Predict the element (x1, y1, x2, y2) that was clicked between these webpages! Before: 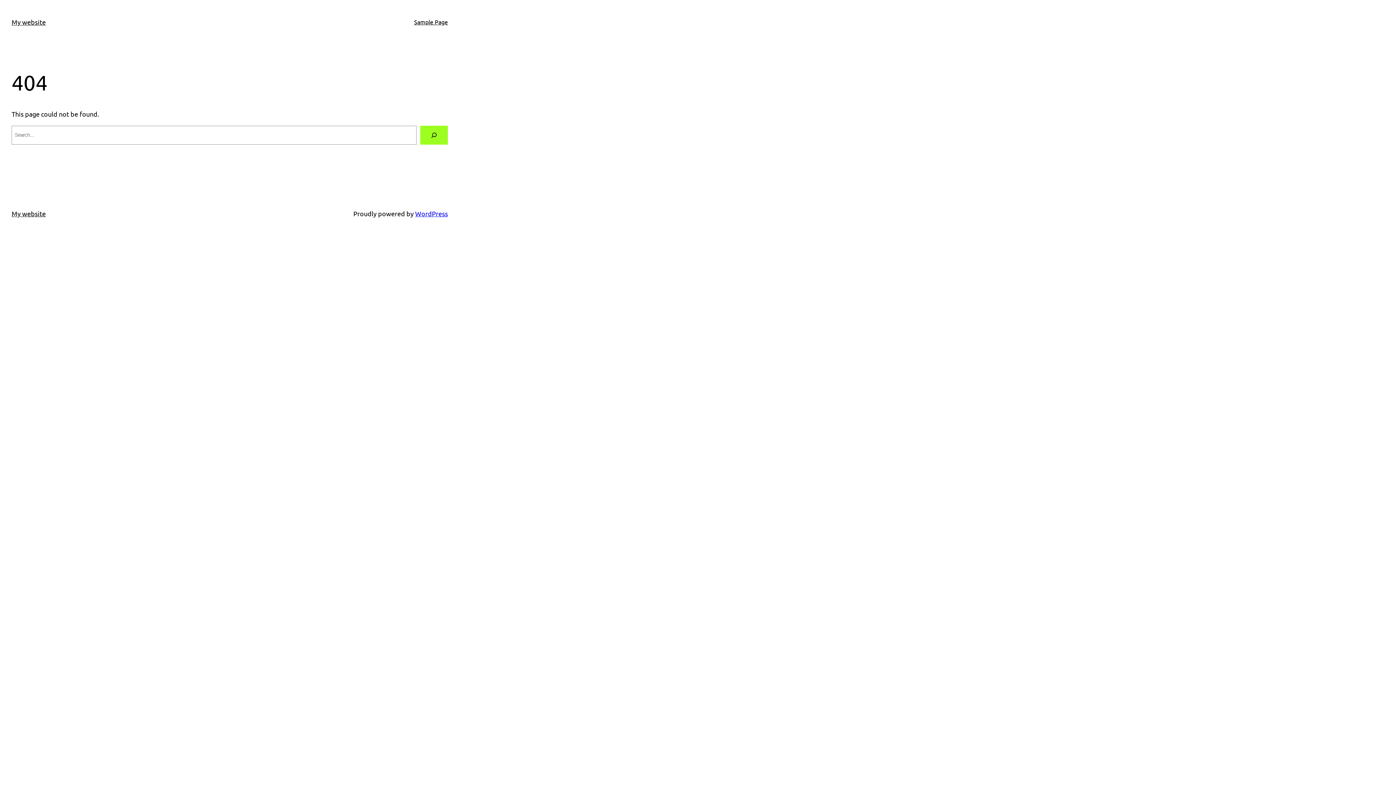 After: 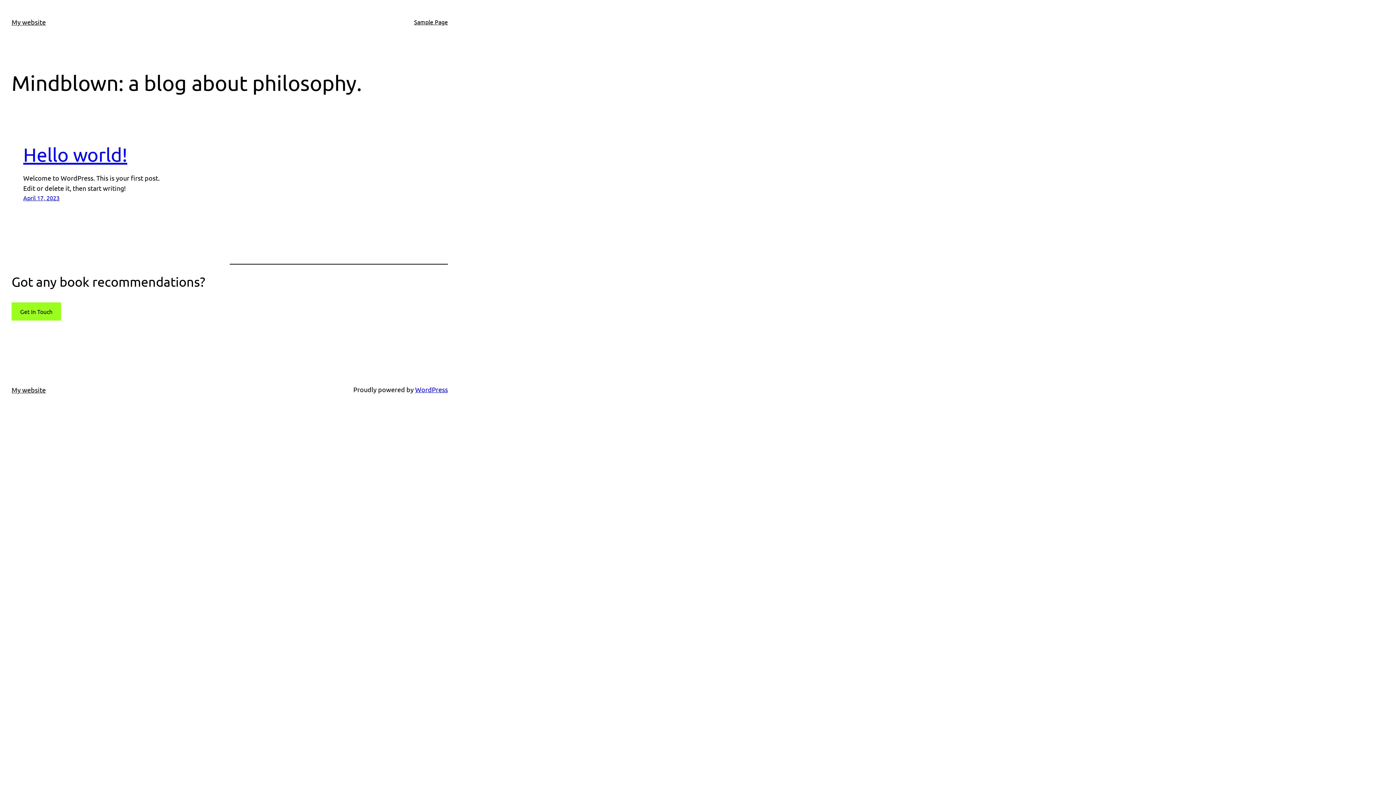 Action: label: My website bbox: (11, 18, 45, 25)